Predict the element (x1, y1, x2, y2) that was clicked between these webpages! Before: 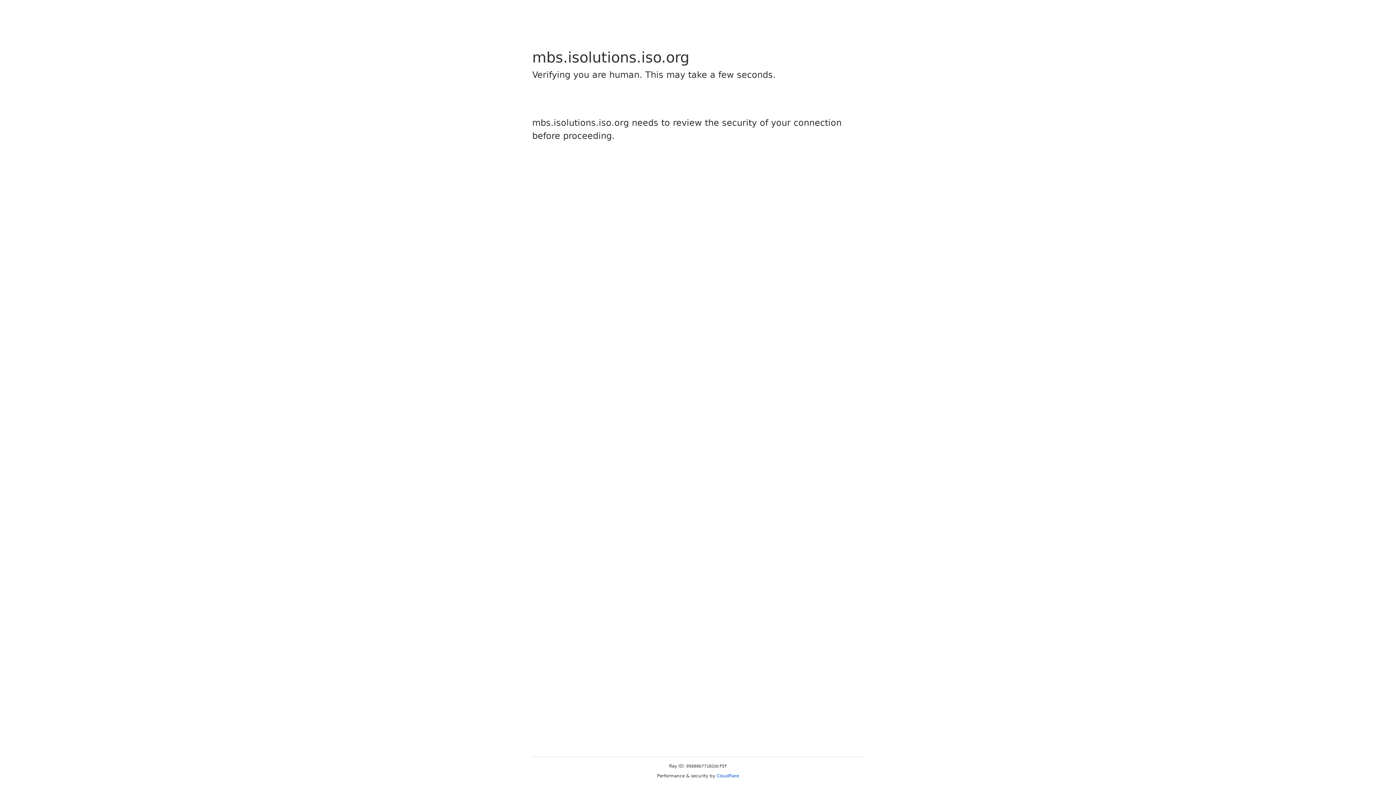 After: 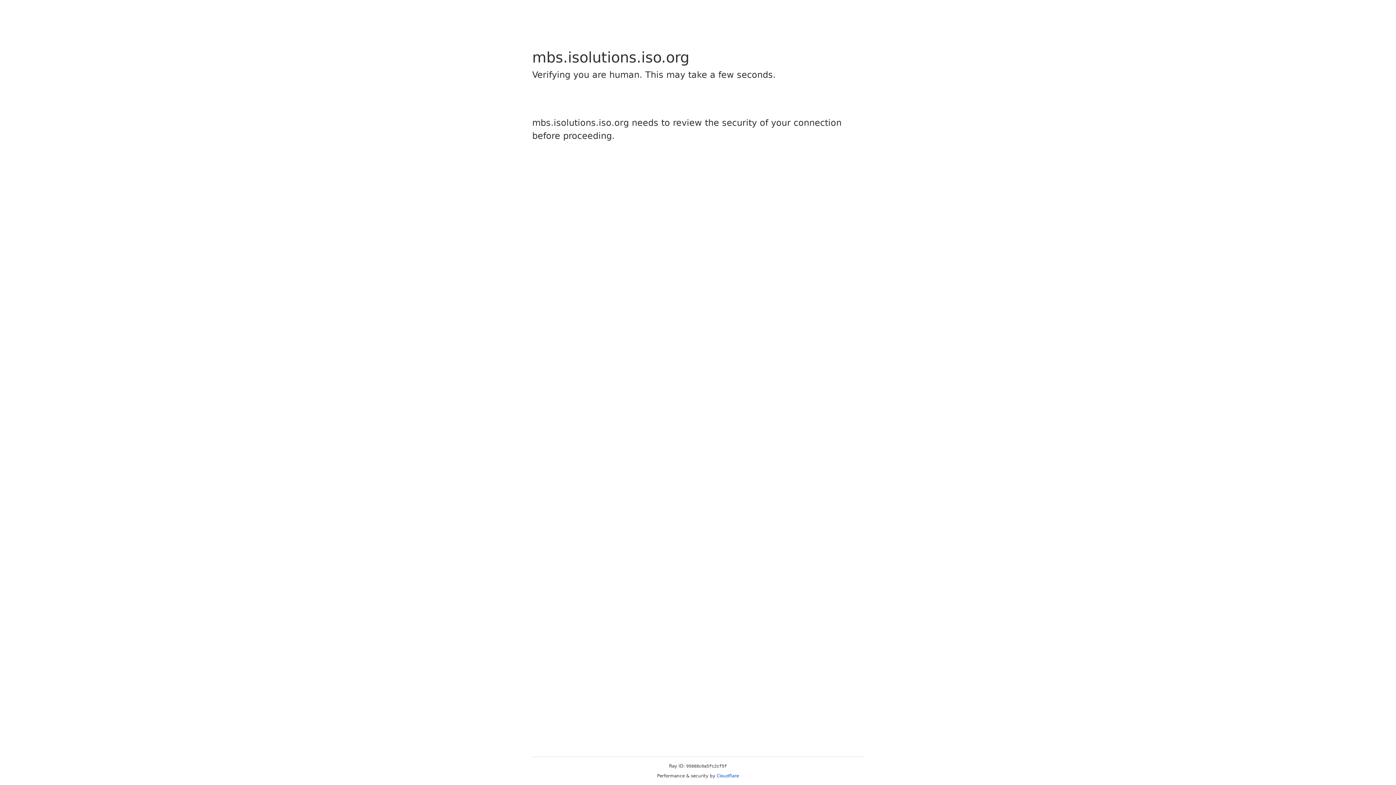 Action: label: Cloudflare bbox: (716, 773, 739, 778)